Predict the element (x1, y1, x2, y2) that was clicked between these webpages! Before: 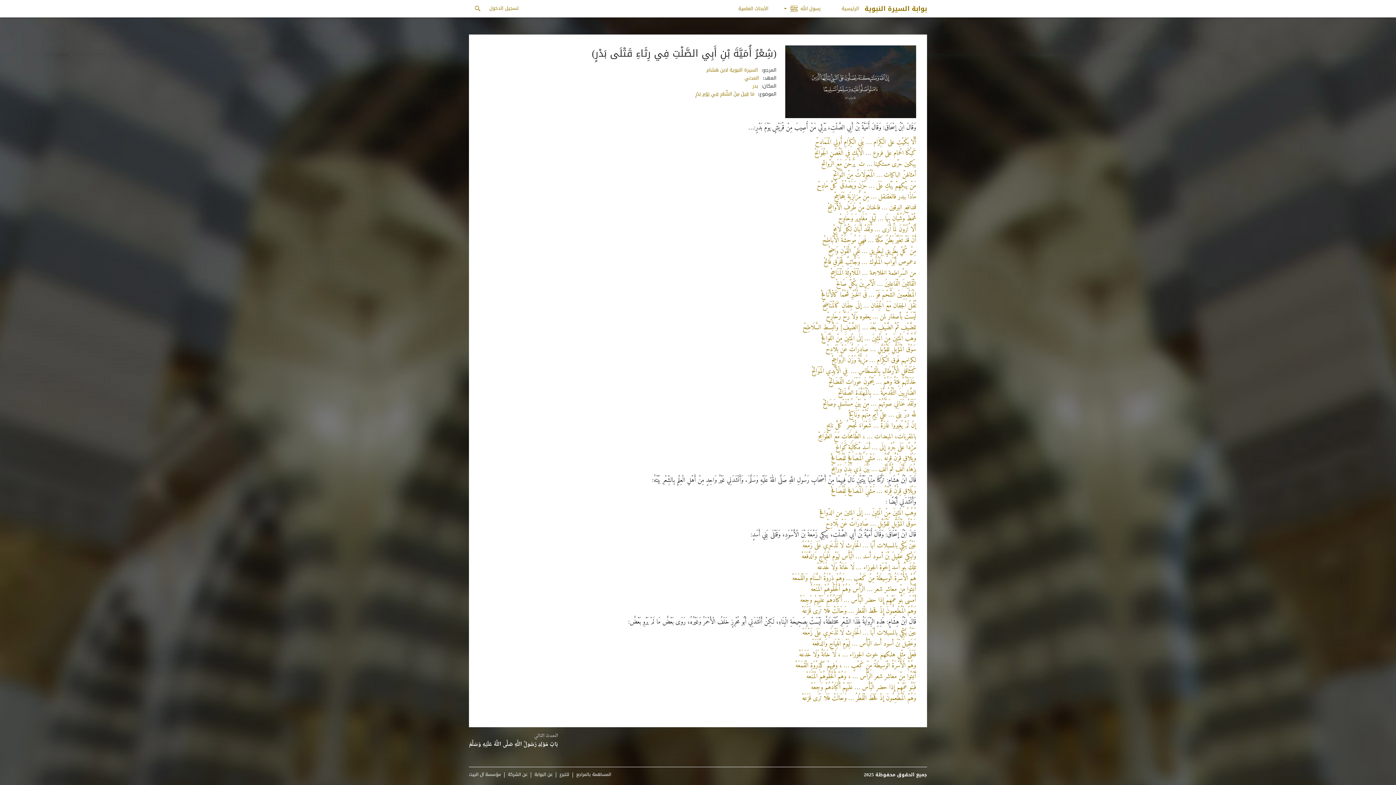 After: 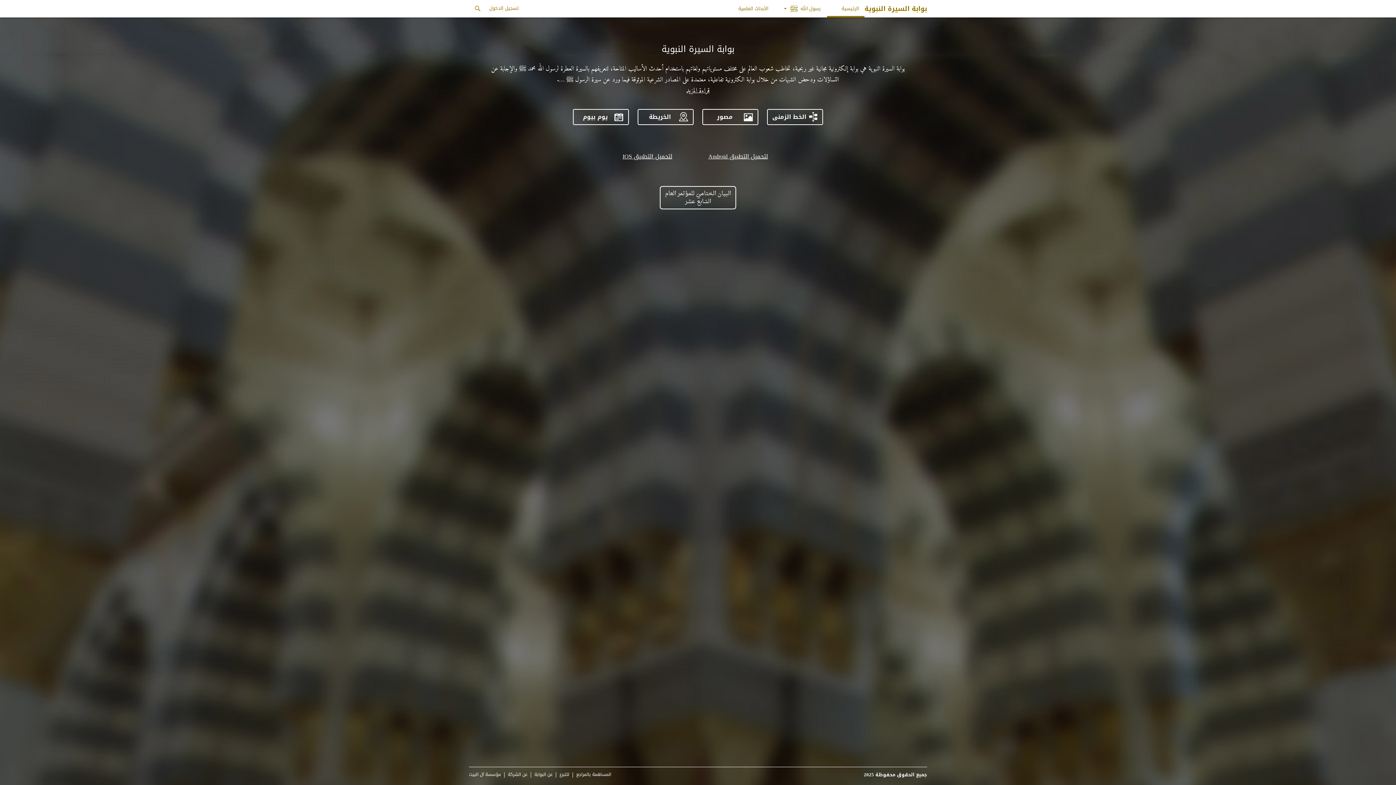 Action: label: الرئيسية bbox: (827, 0, 864, 17)